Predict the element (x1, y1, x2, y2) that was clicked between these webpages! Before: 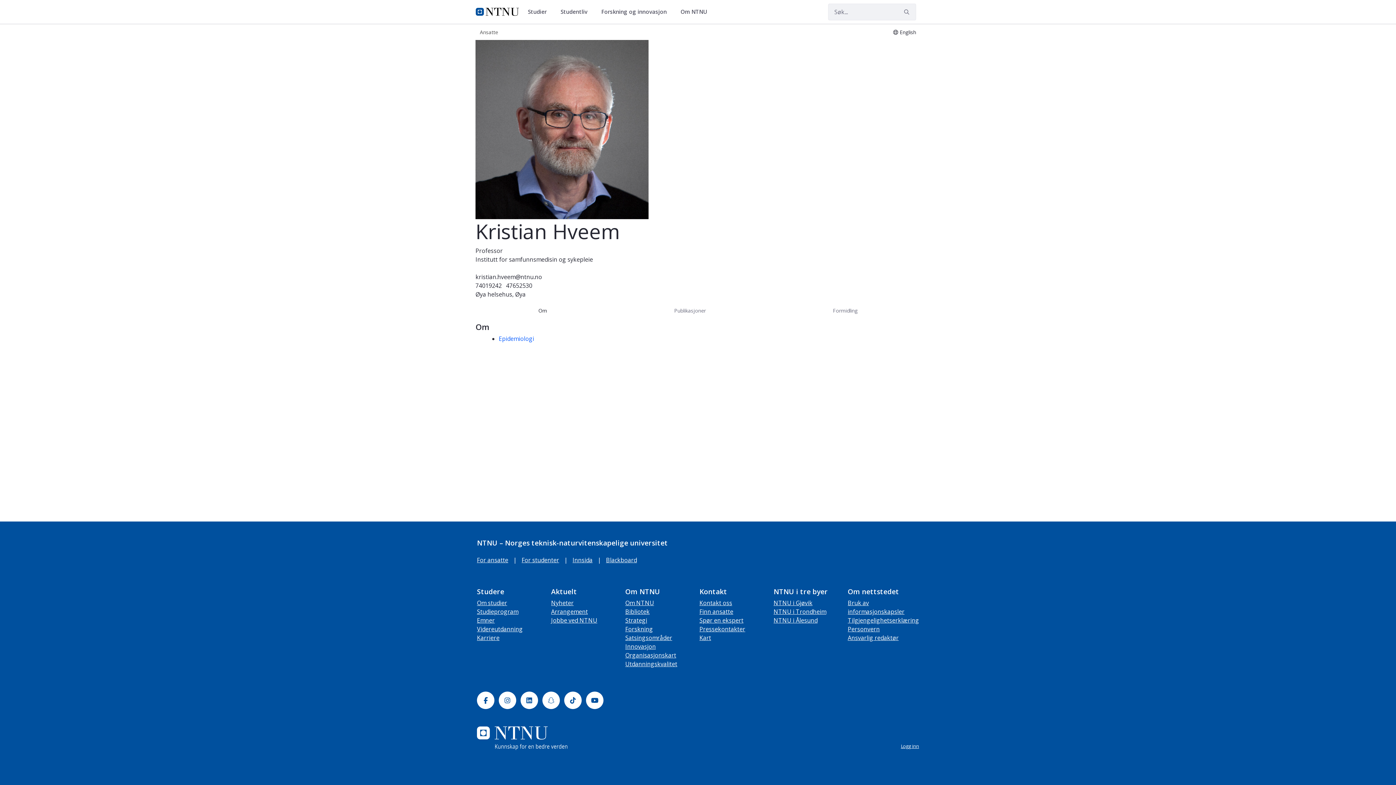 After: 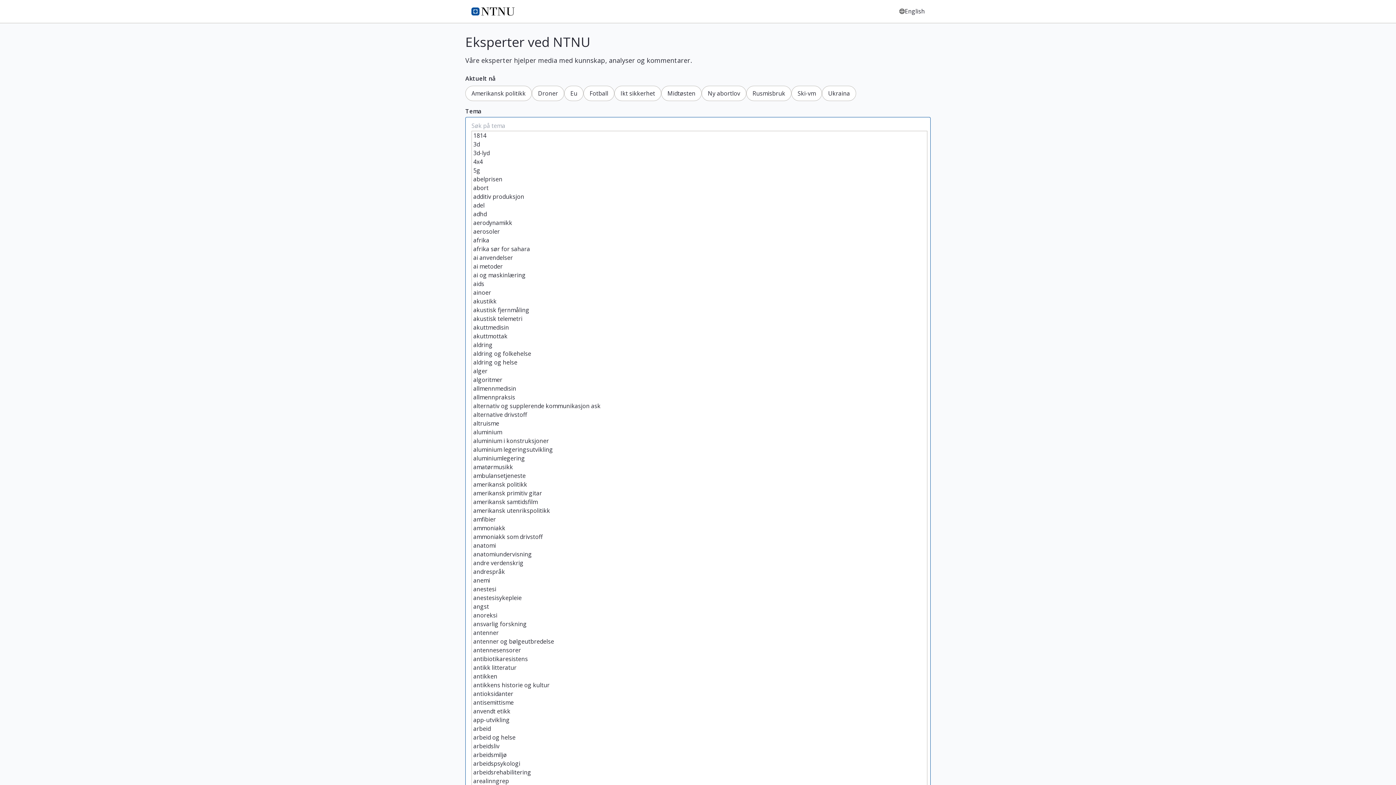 Action: label: Spør en ekspert bbox: (699, 616, 743, 624)